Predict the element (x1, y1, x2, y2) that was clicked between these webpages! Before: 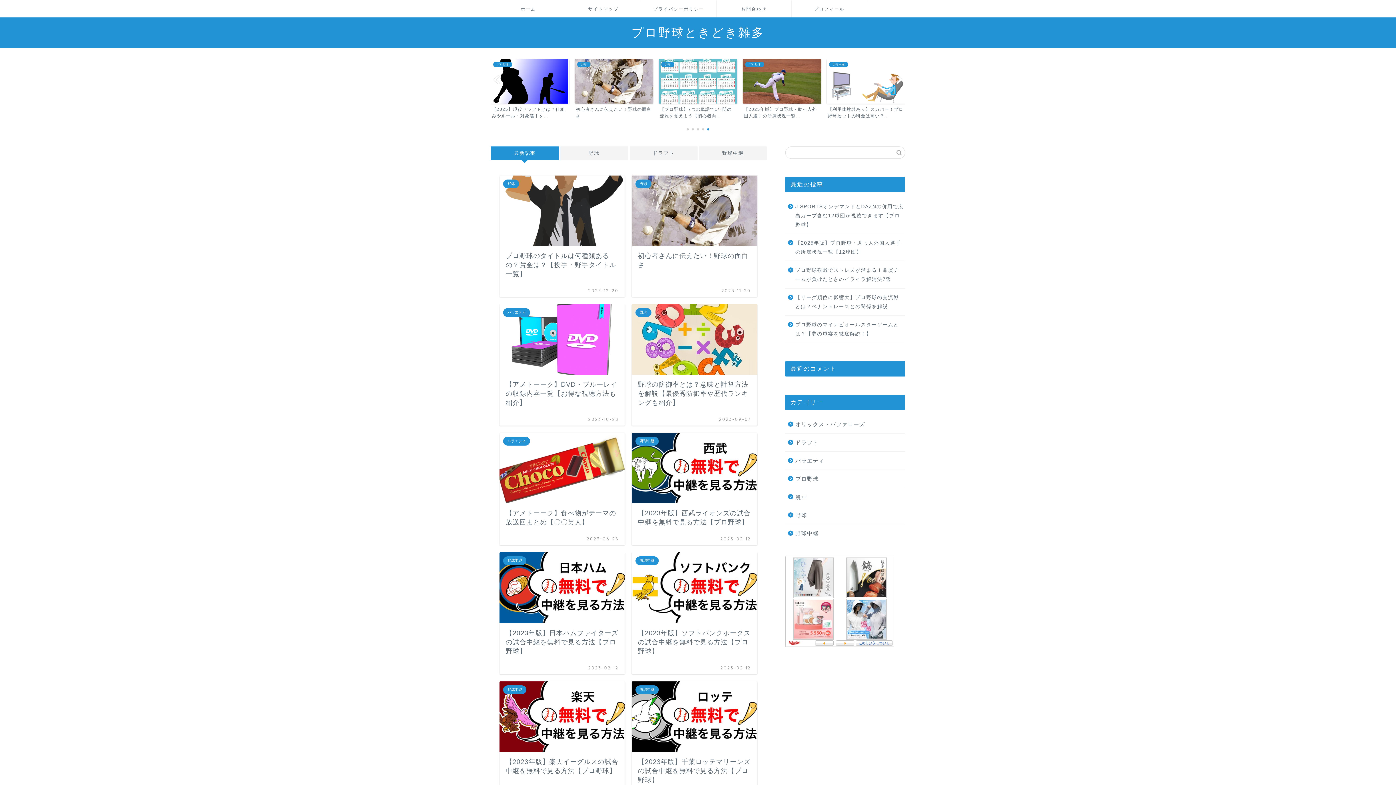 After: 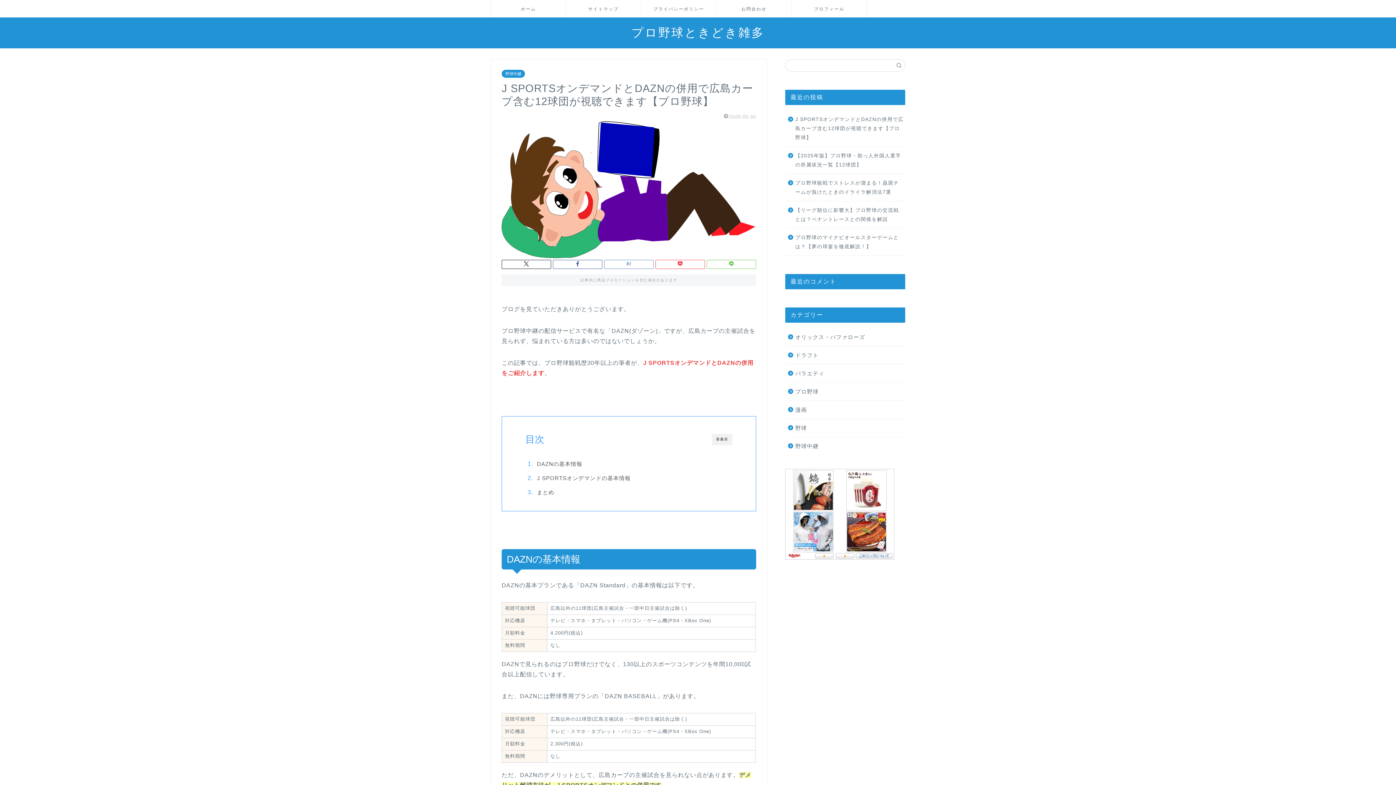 Action: bbox: (785, 197, 904, 233) label: J SPORTSオンデマンドとDAZNの併用で広島カープ含む12球団が視聴できます【プロ野球】